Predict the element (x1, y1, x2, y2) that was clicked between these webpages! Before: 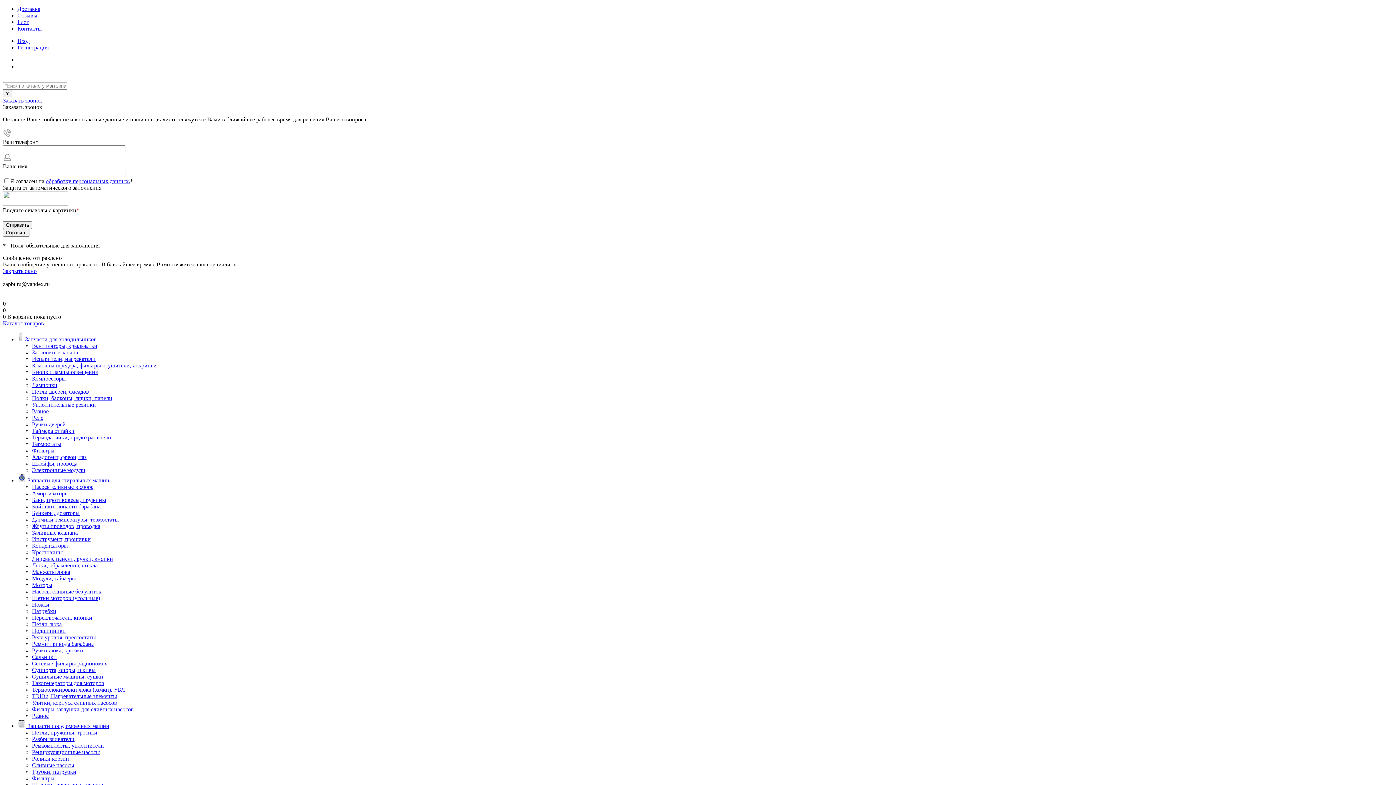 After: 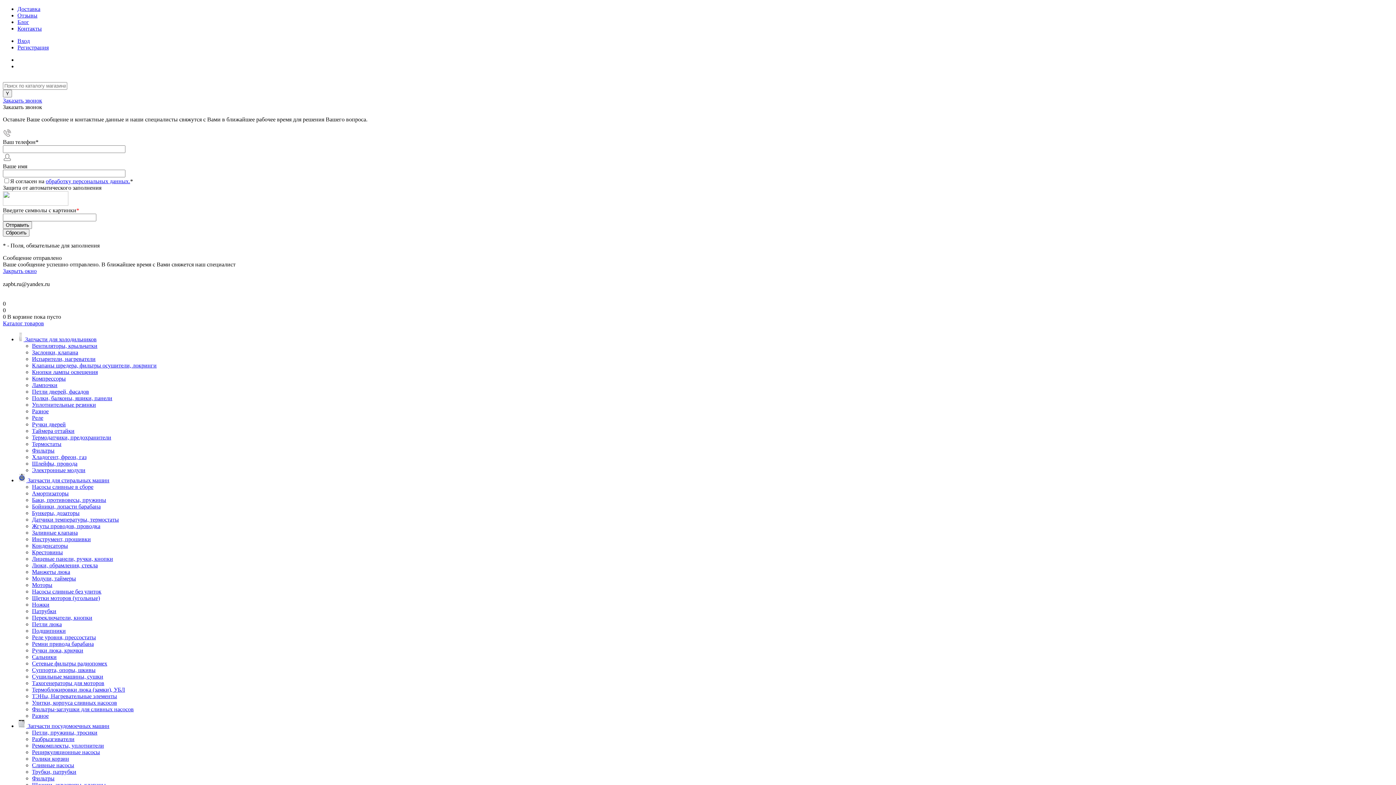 Action: label: Компрессоры bbox: (32, 375, 65, 381)